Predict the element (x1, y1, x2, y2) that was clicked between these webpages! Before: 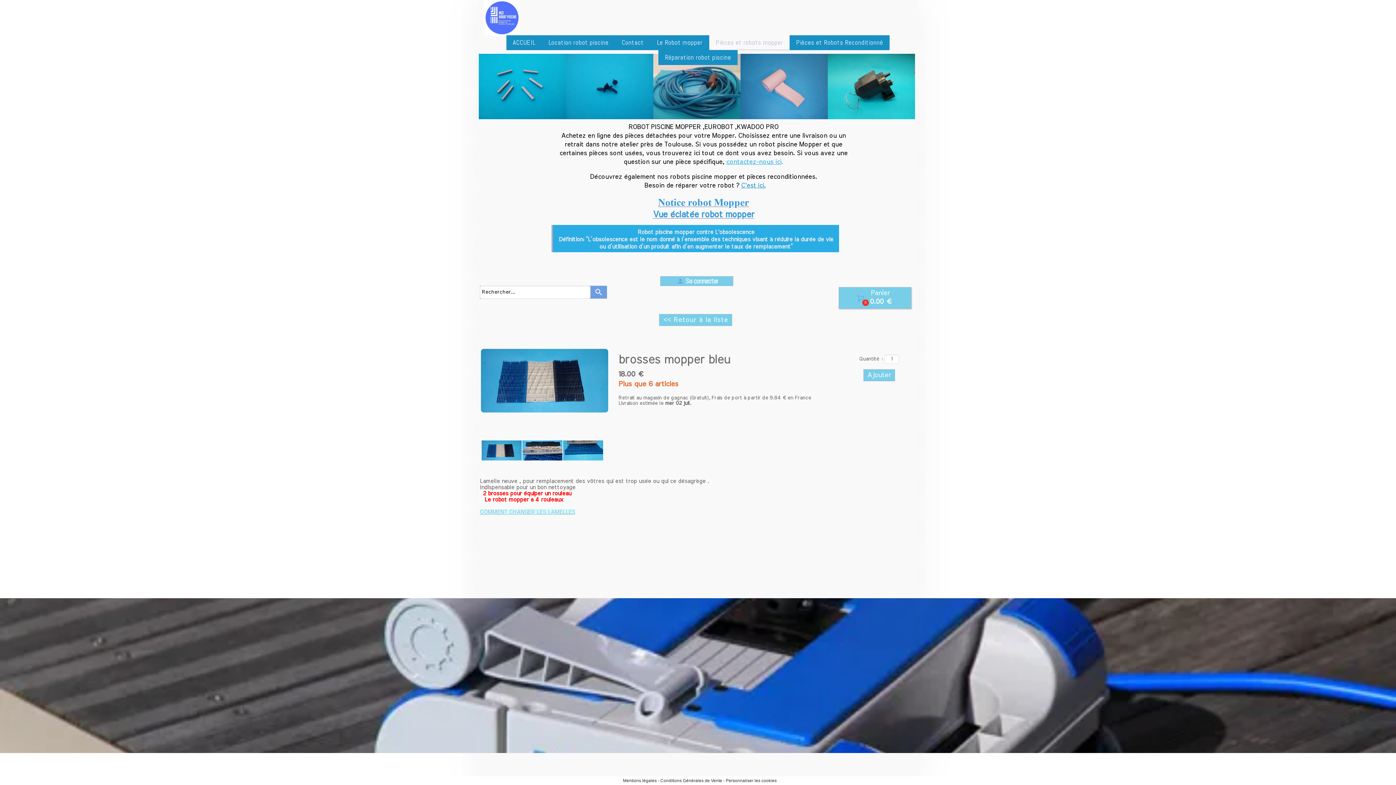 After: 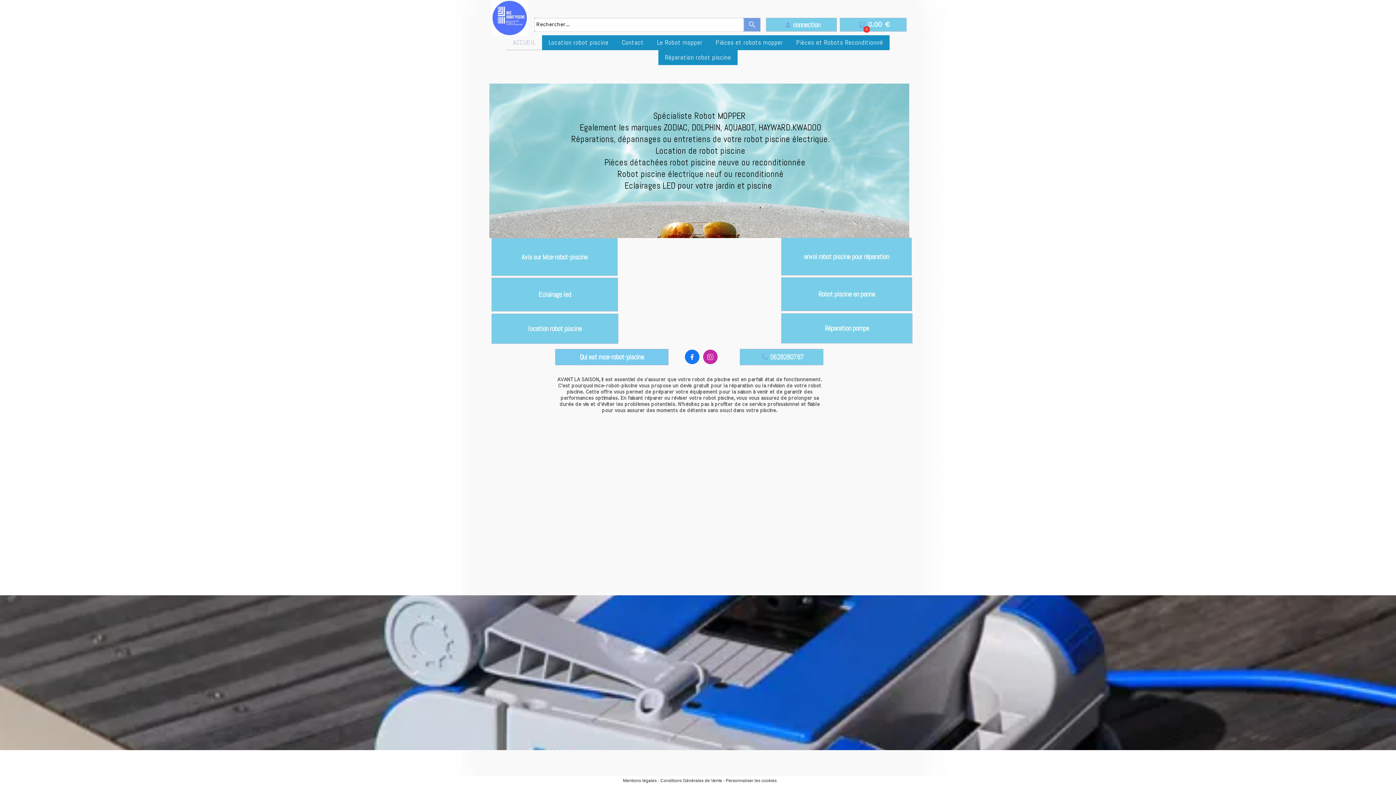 Action: label: ACCUEIL bbox: (506, 35, 542, 50)